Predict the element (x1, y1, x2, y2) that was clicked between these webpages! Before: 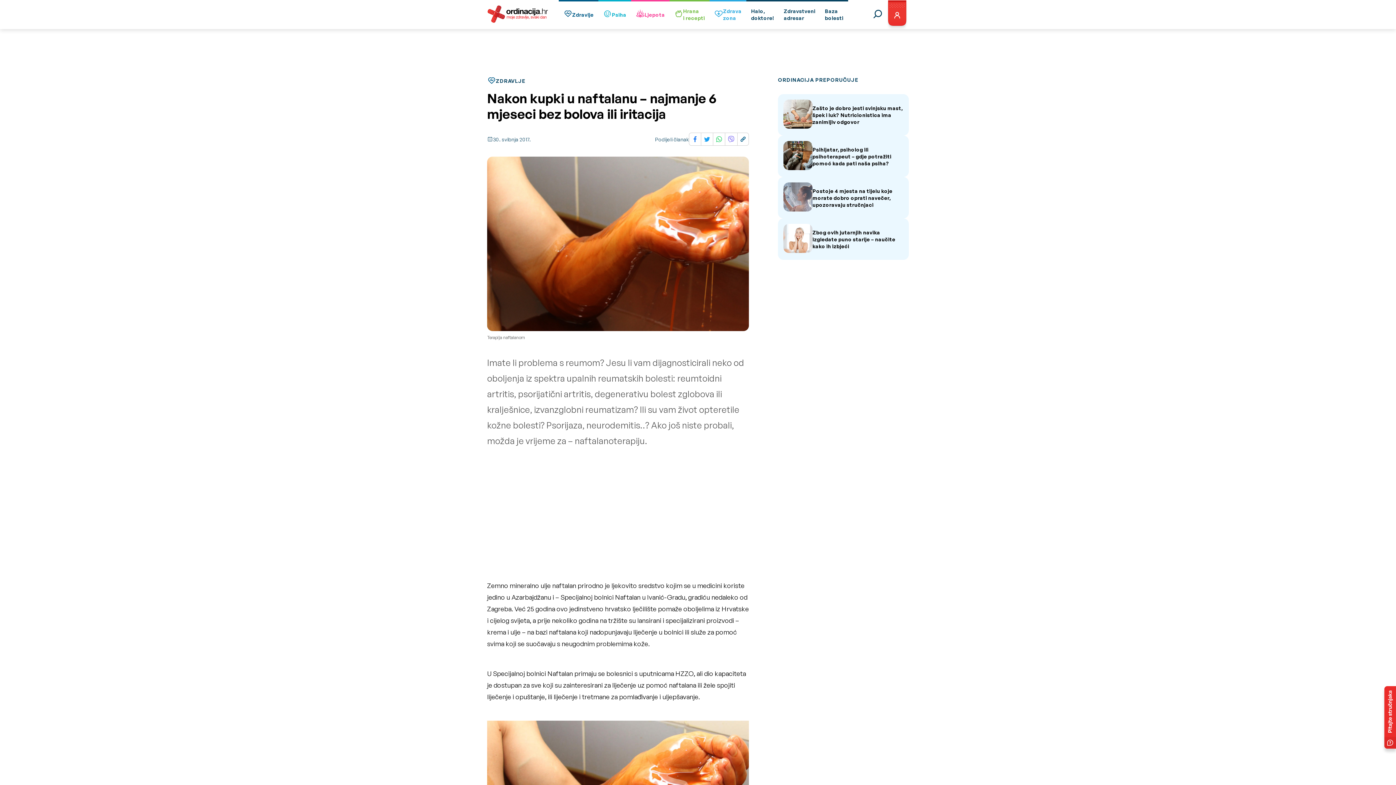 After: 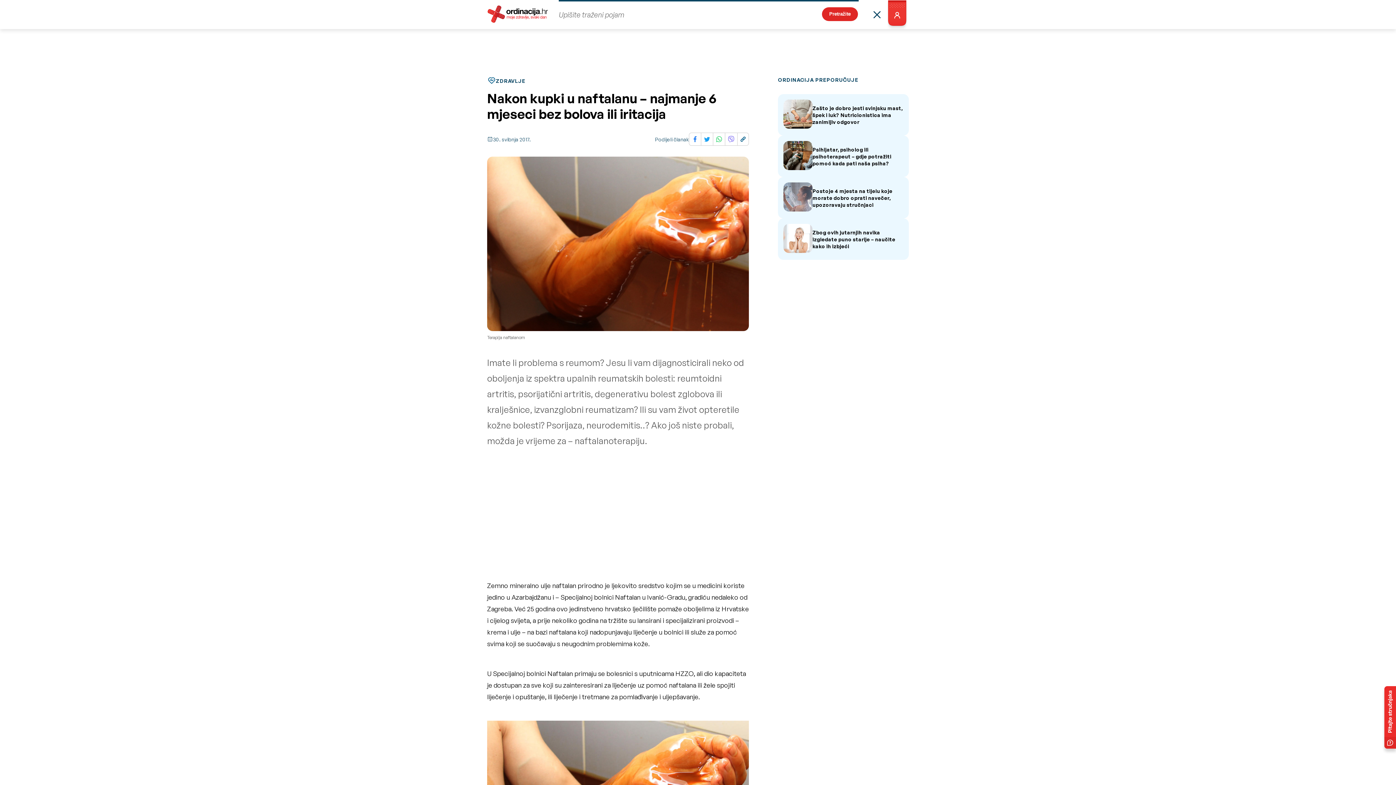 Action: bbox: (873, 0, 882, 29)